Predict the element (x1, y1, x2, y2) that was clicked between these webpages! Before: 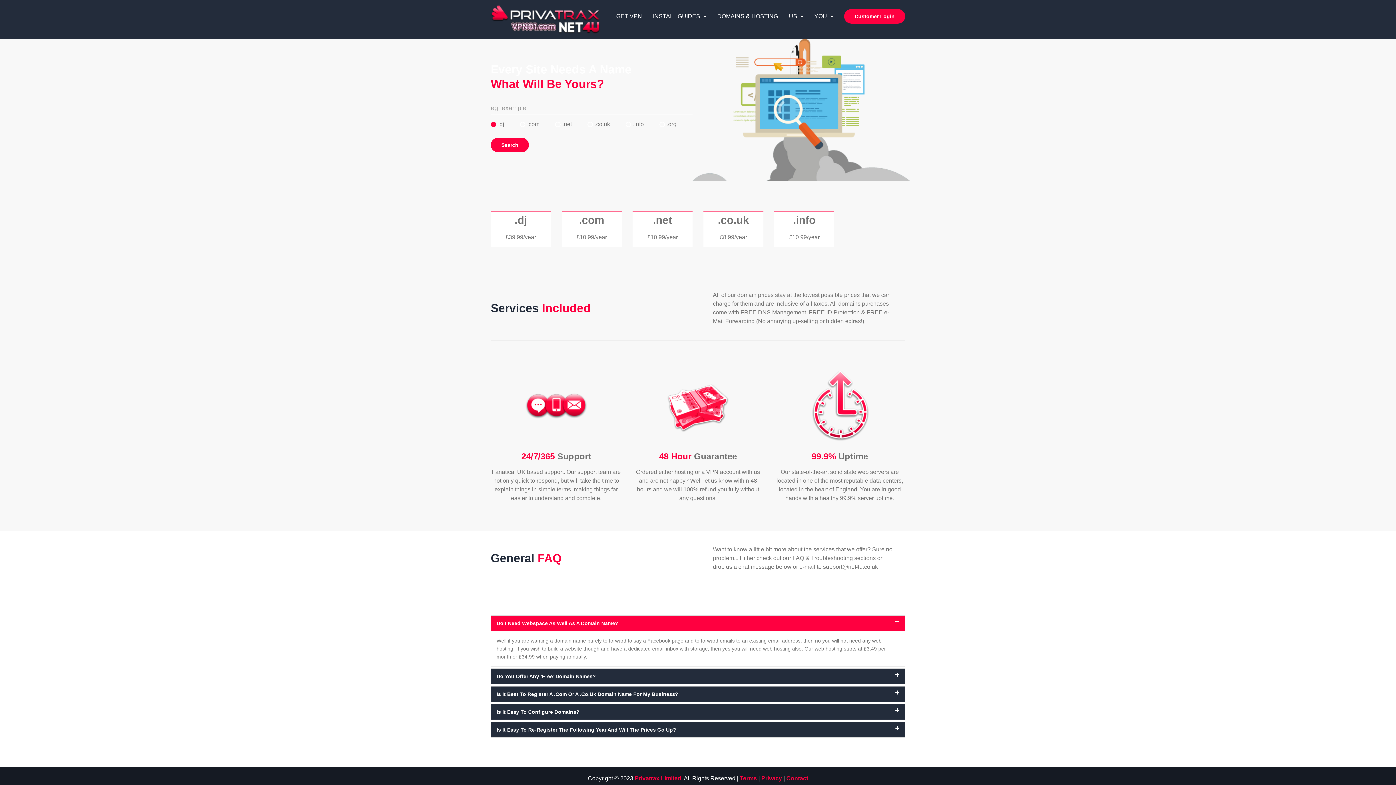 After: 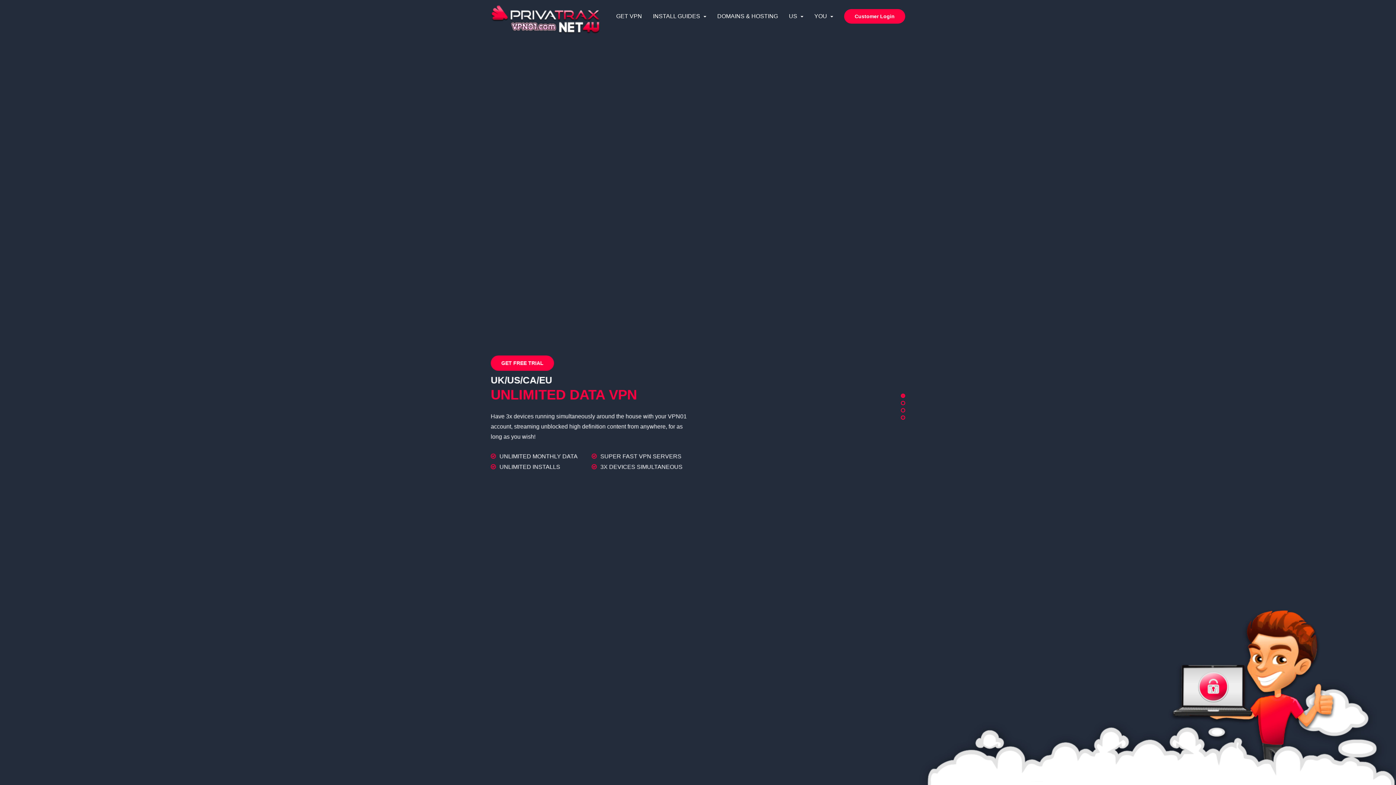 Action: bbox: (490, 16, 600, 22)